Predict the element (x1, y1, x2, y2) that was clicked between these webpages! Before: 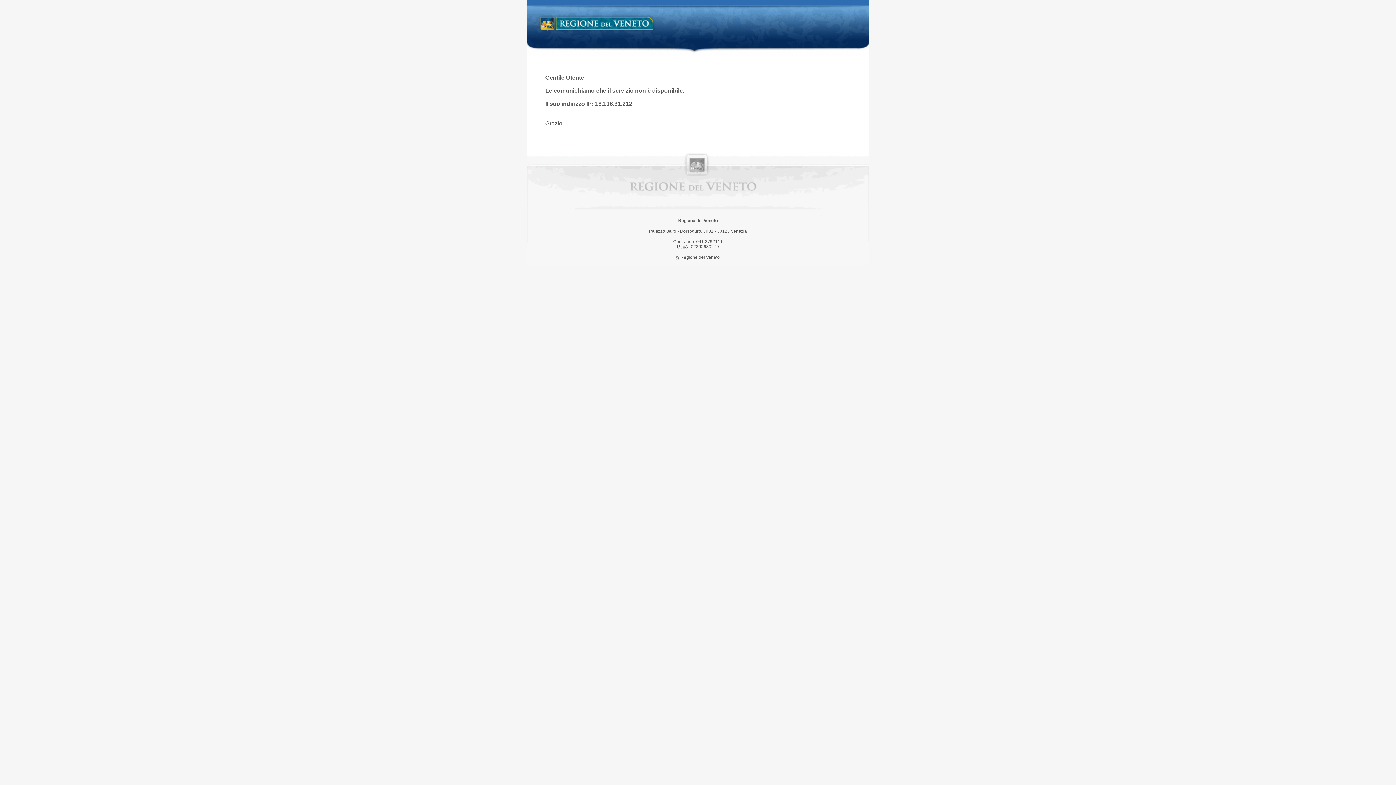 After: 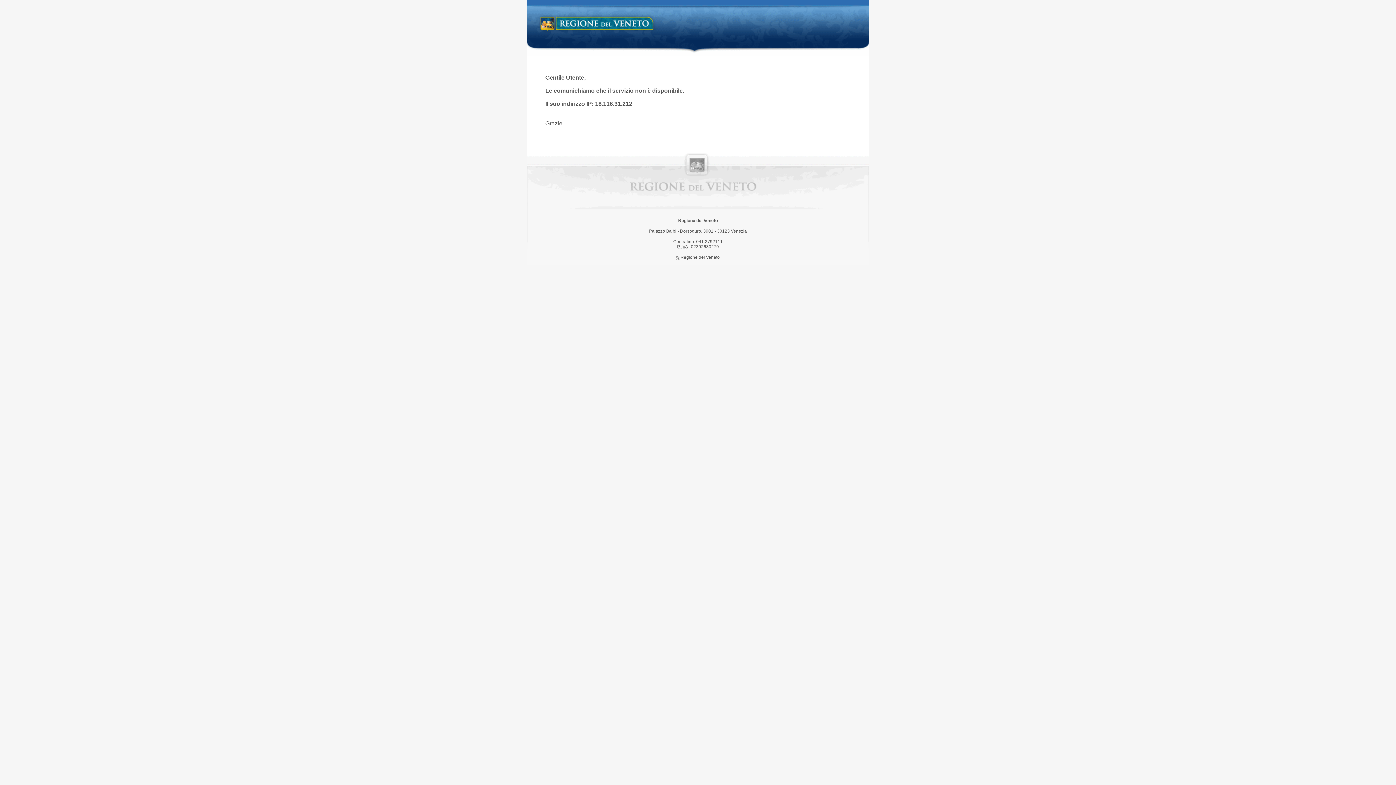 Action: bbox: (538, 14, 658, 34) label: Regione del Veneto